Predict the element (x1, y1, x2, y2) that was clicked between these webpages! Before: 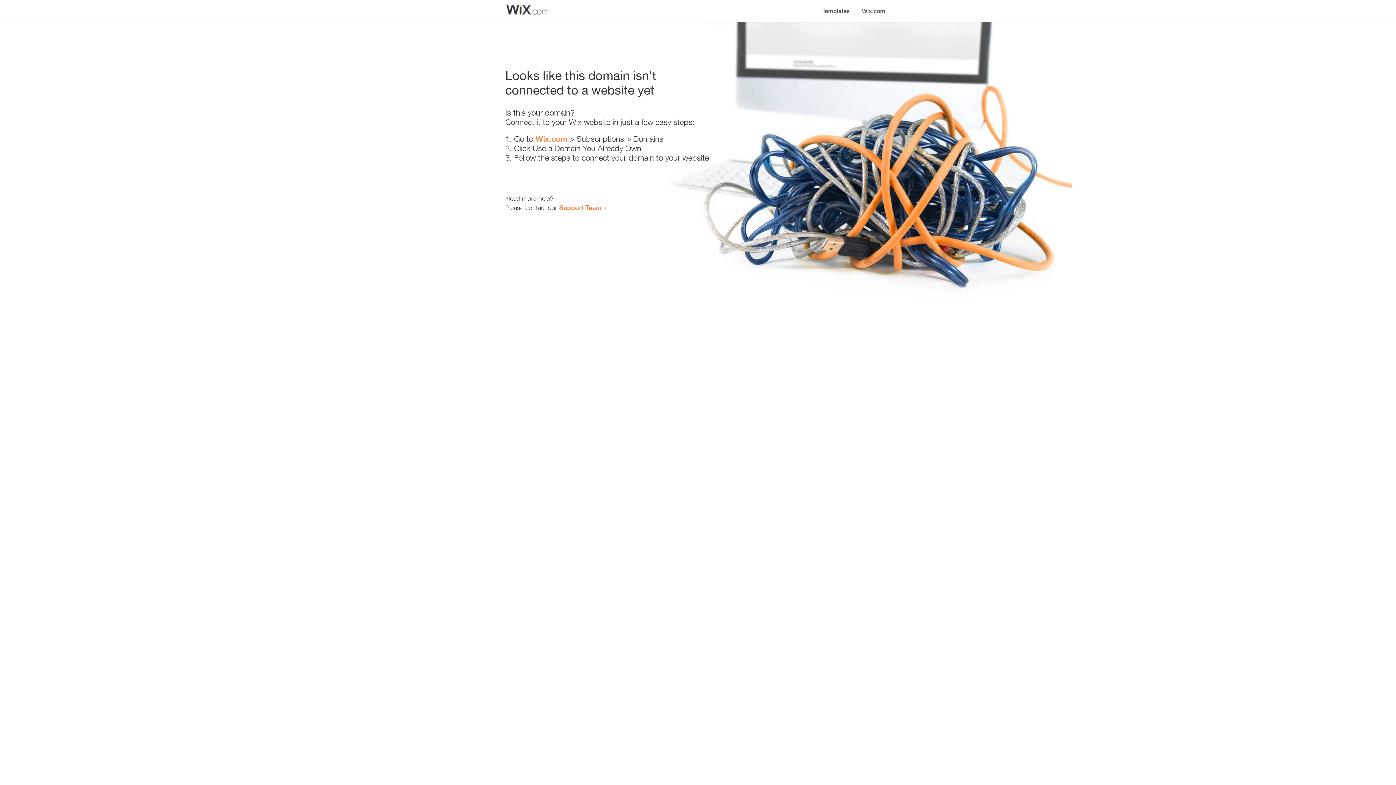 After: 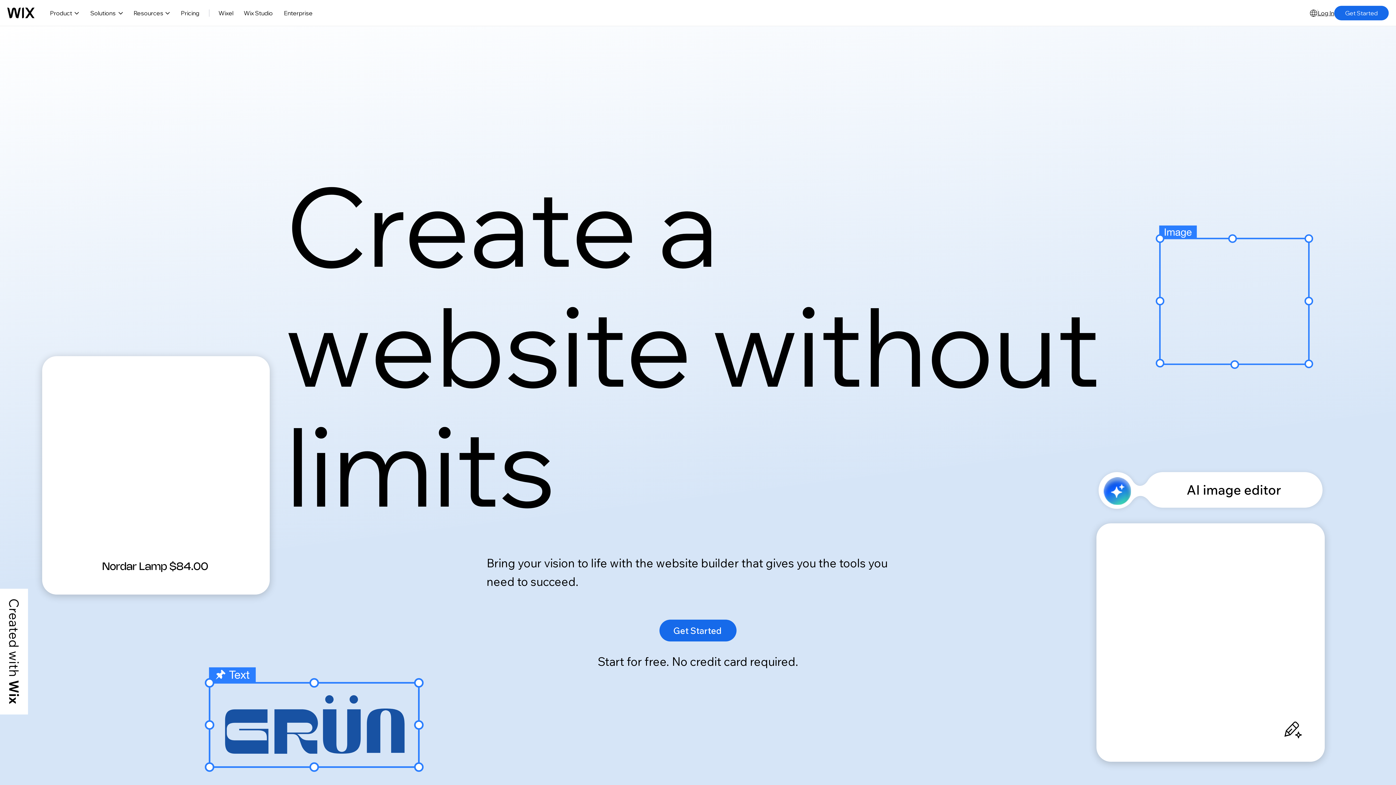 Action: label: Wix.com bbox: (856, 0, 890, 14)